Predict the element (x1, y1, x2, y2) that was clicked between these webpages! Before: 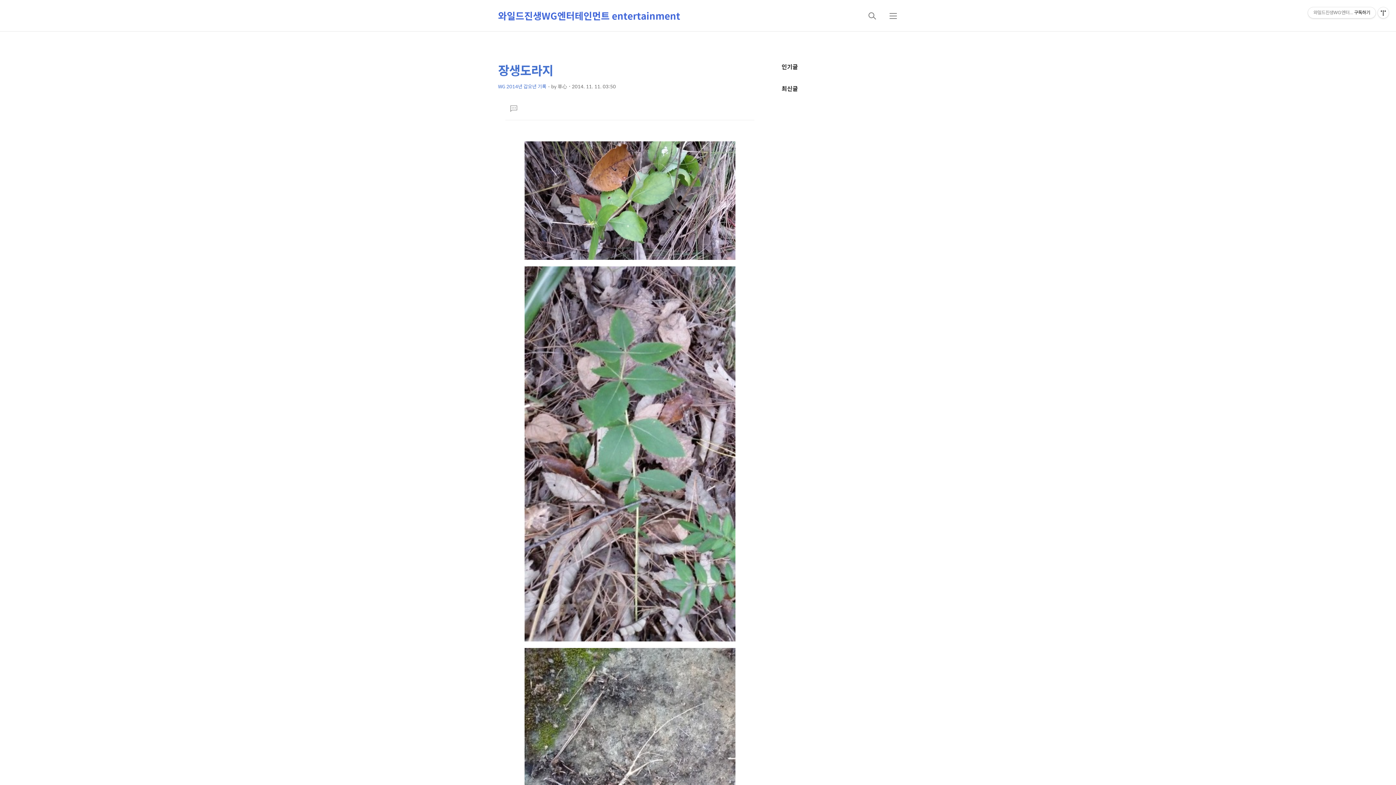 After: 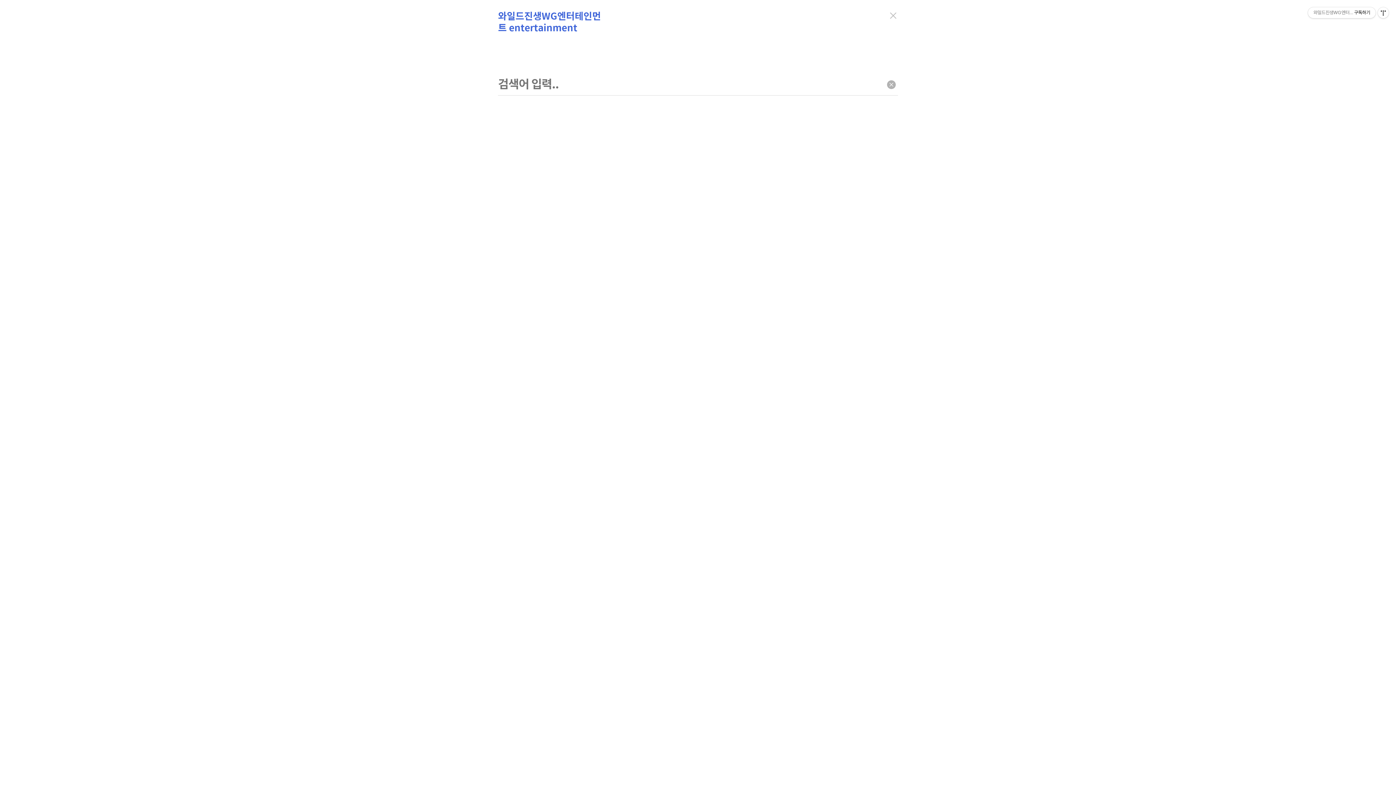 Action: label: 검색 bbox: (863, 7, 881, 24)